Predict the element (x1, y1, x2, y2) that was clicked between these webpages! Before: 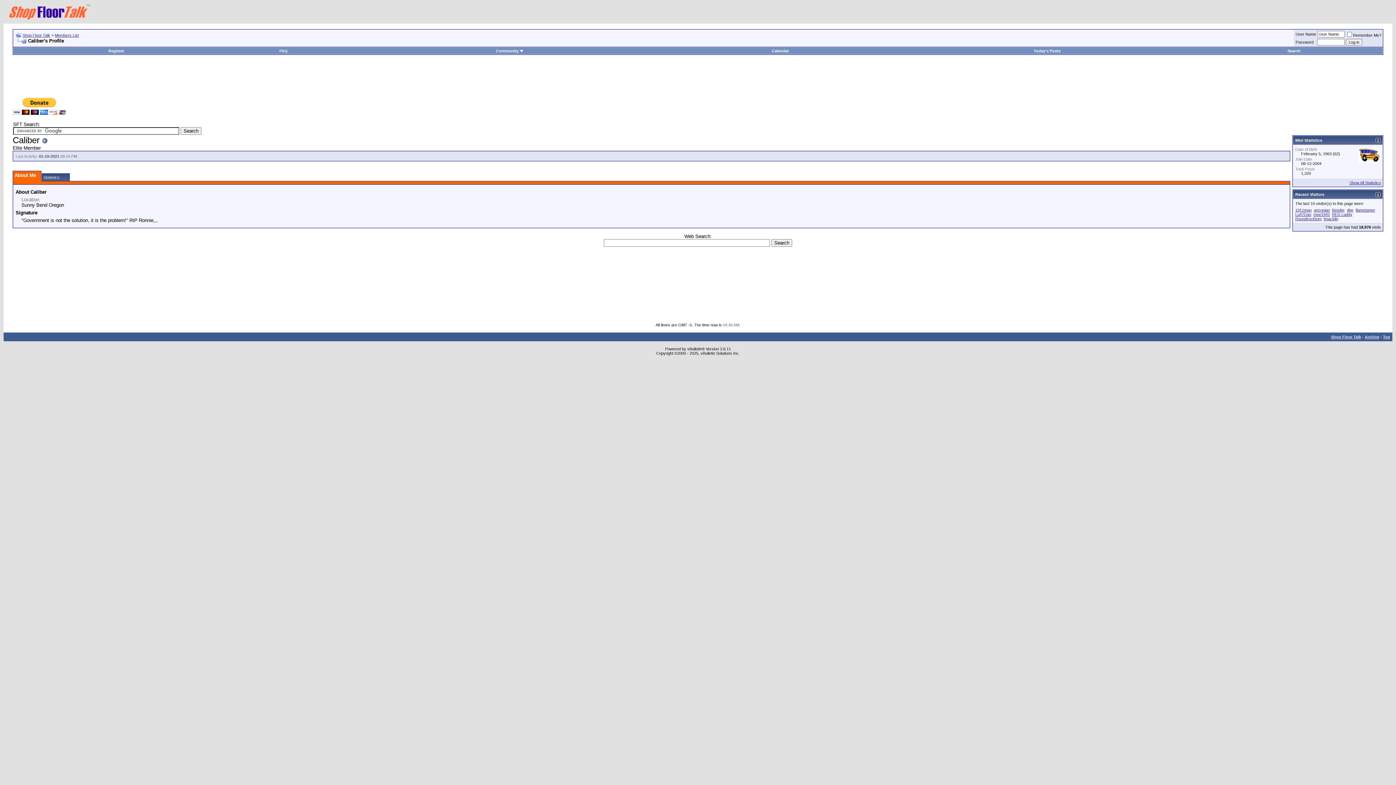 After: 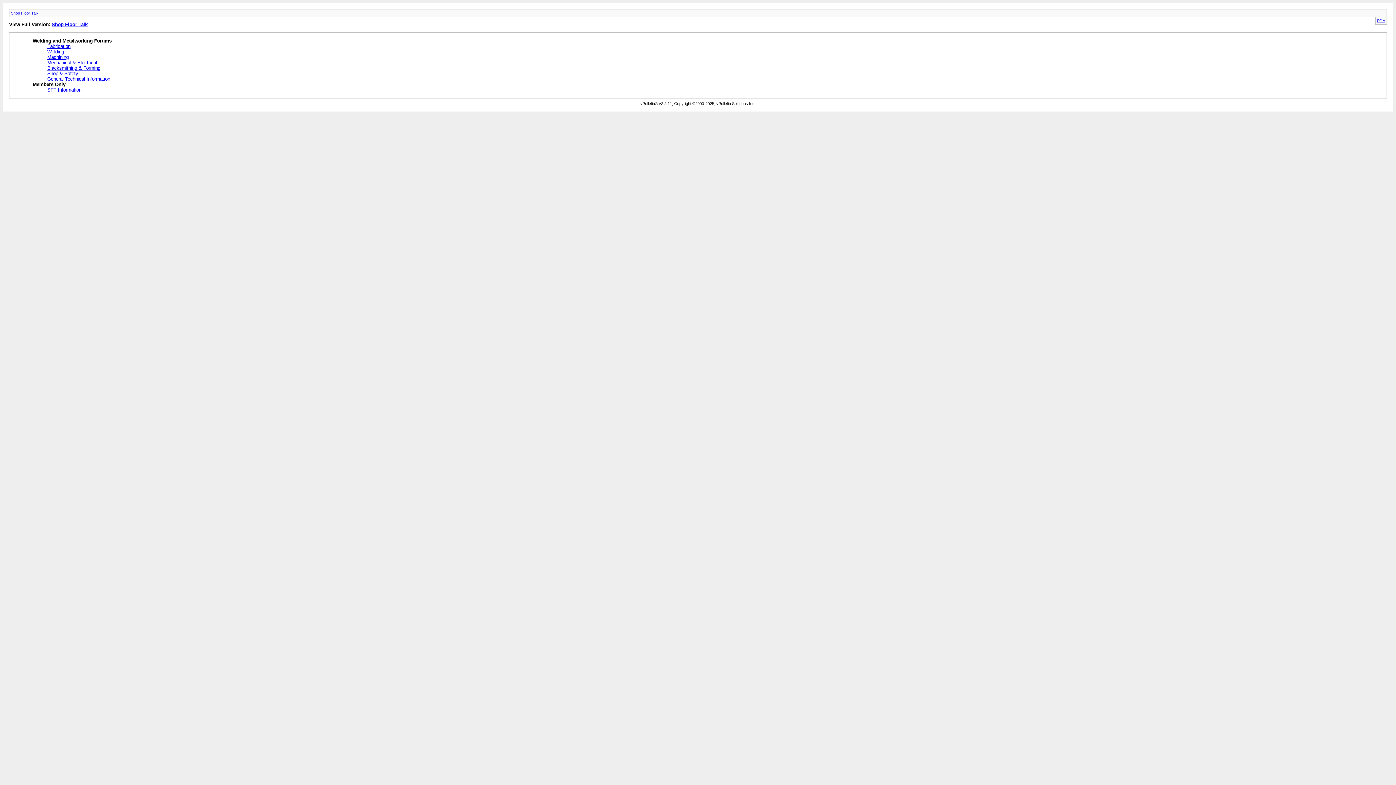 Action: label: Archive bbox: (1365, 334, 1379, 339)